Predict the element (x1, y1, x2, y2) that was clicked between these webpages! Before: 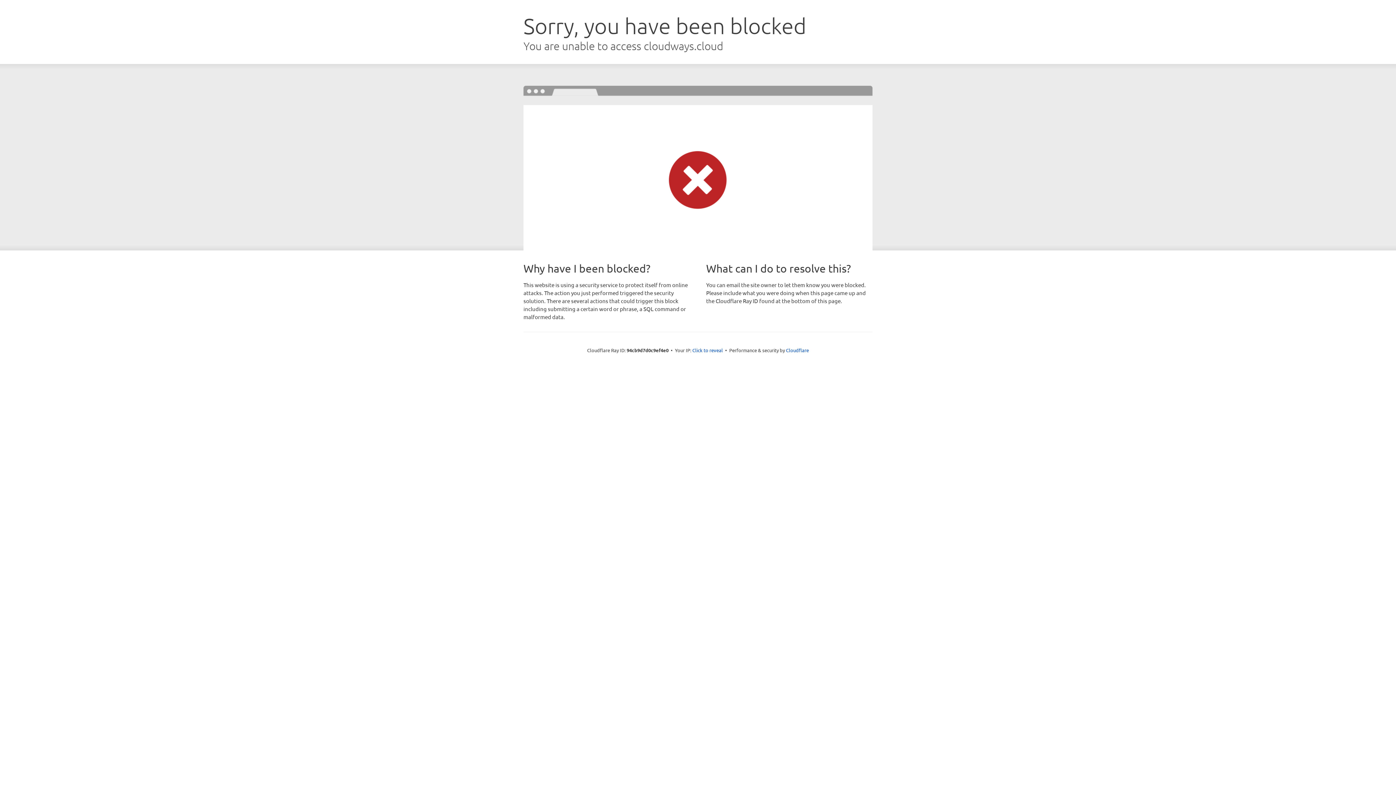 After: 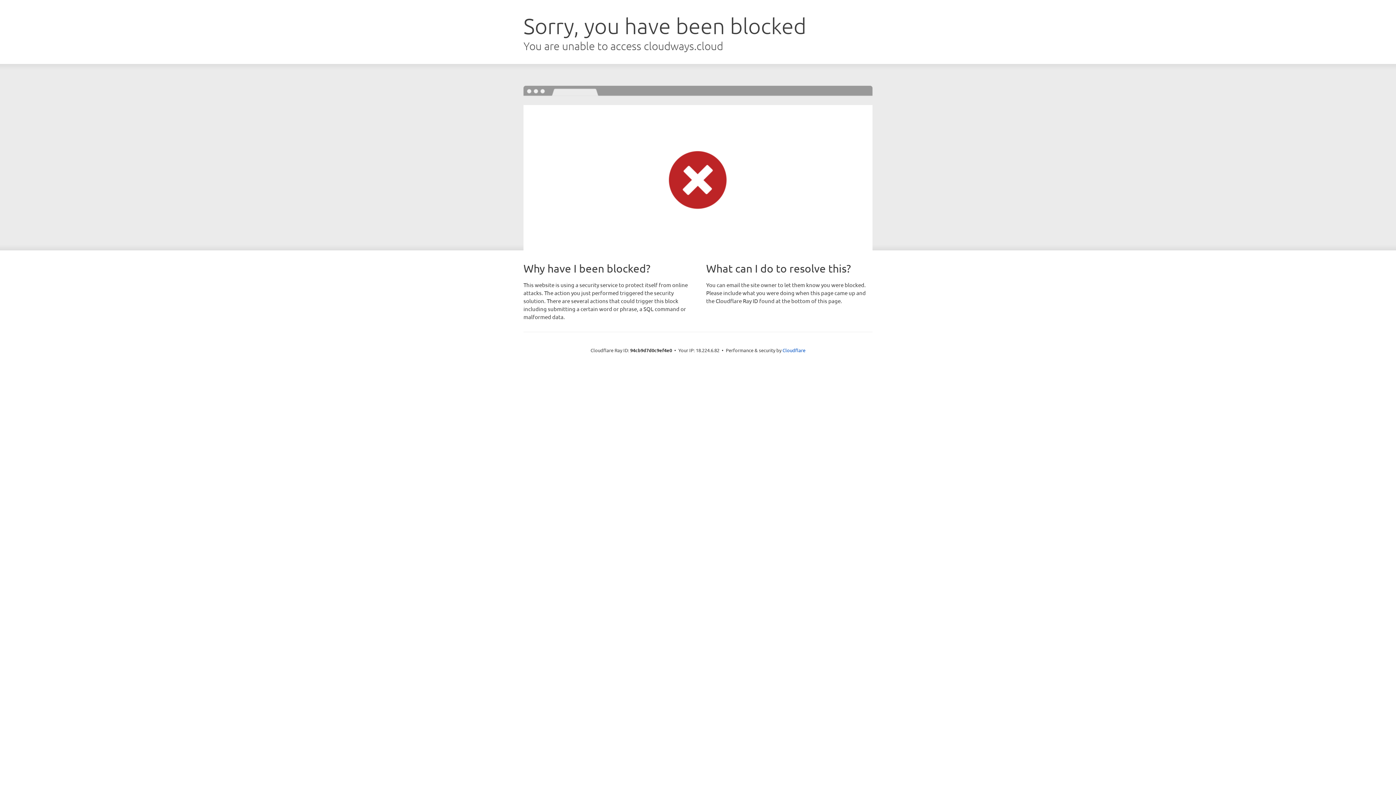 Action: bbox: (692, 346, 723, 353) label: Click to reveal